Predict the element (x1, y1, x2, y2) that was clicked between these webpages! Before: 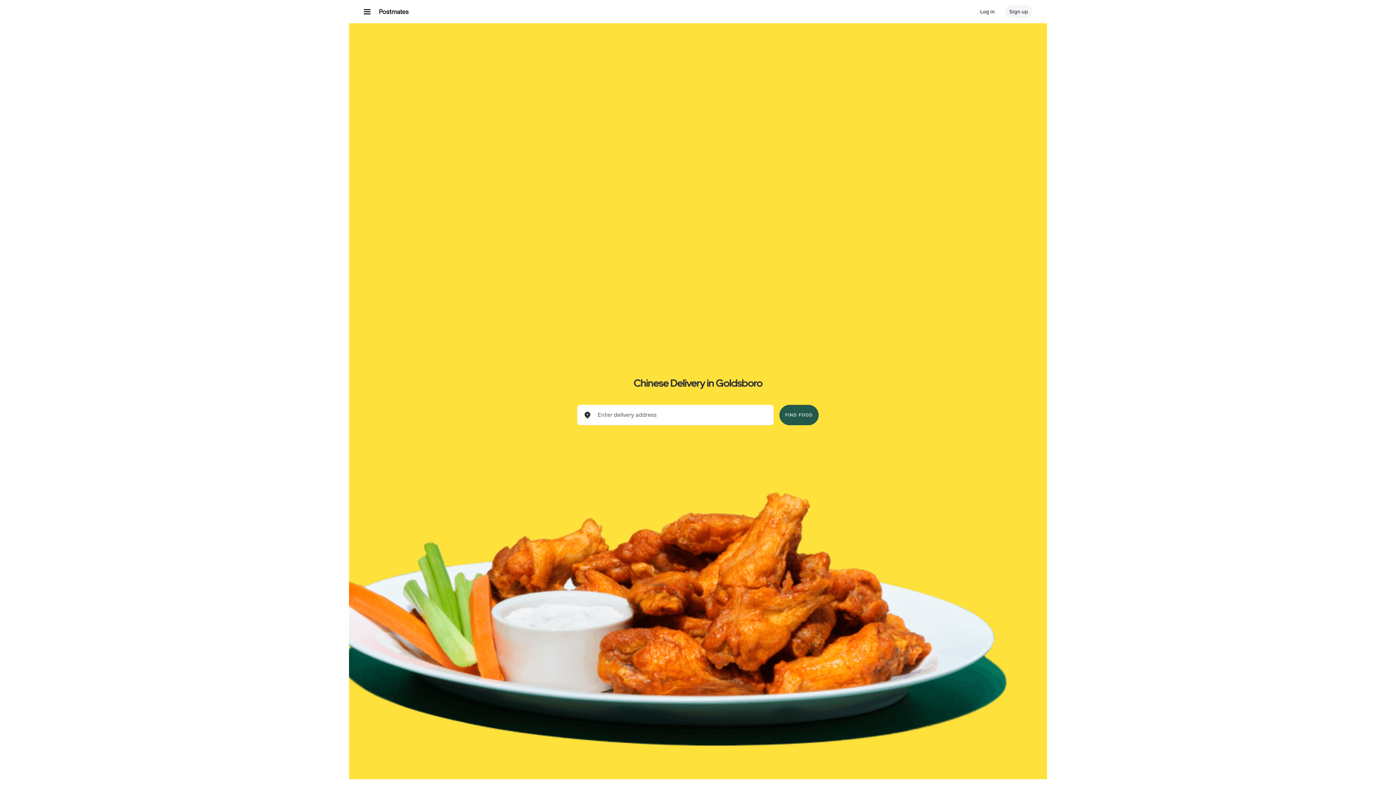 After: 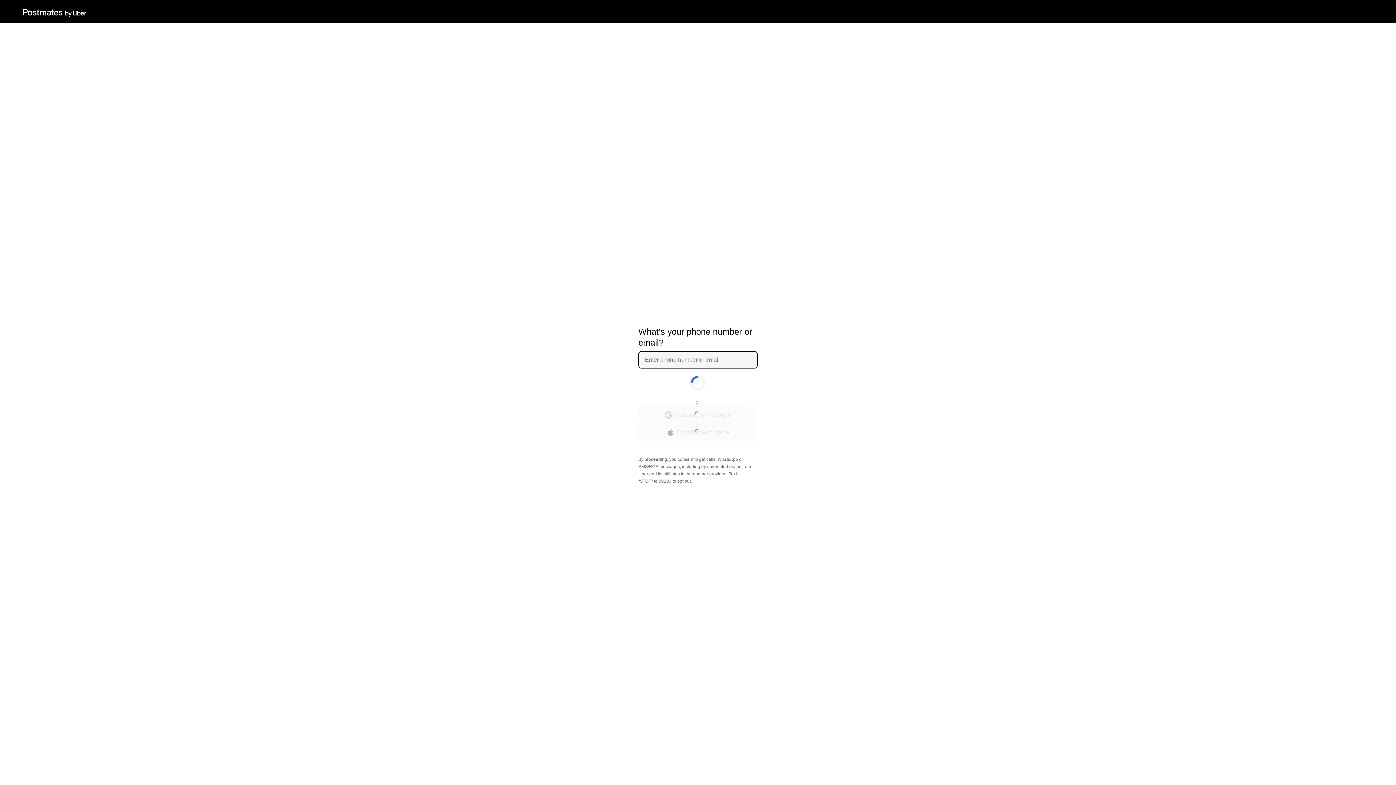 Action: bbox: (976, 5, 999, 18) label: Log in